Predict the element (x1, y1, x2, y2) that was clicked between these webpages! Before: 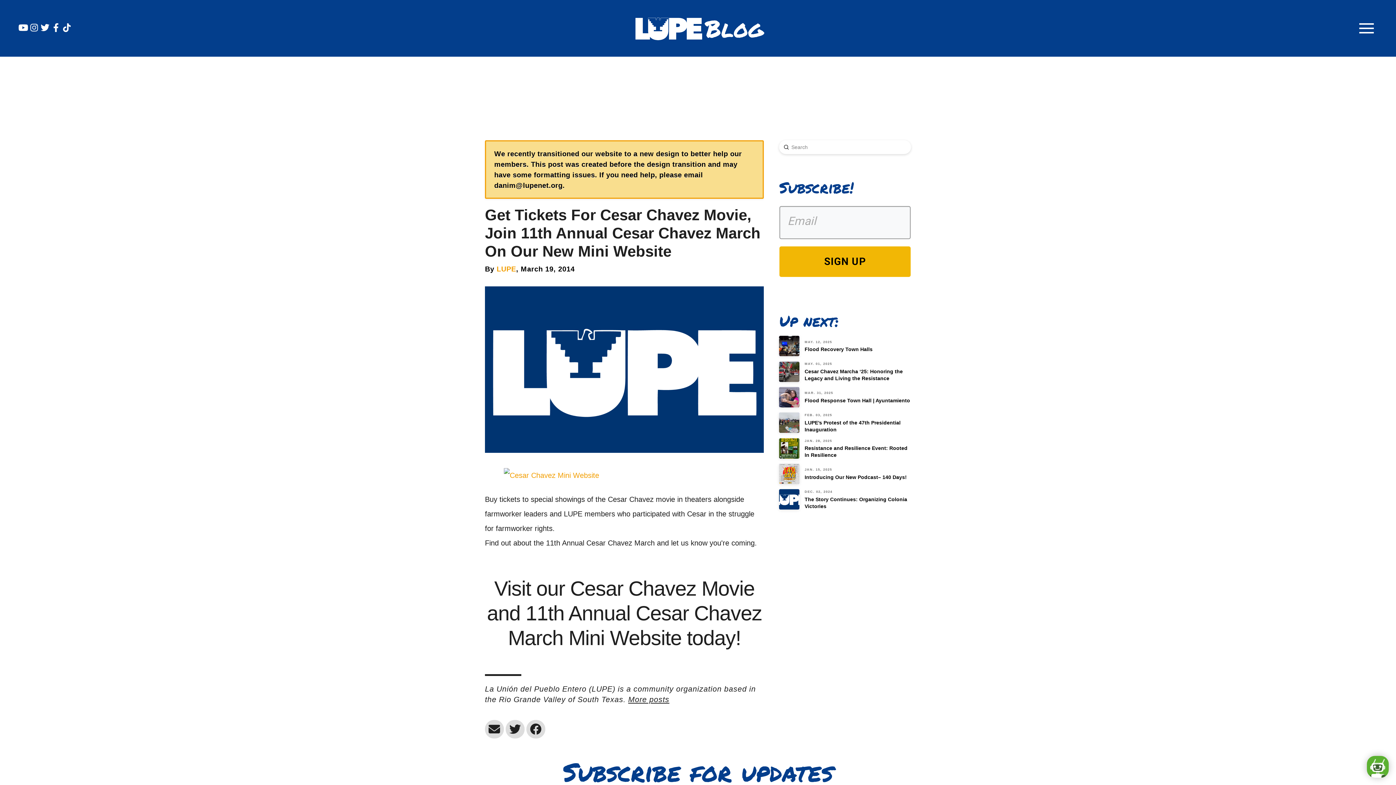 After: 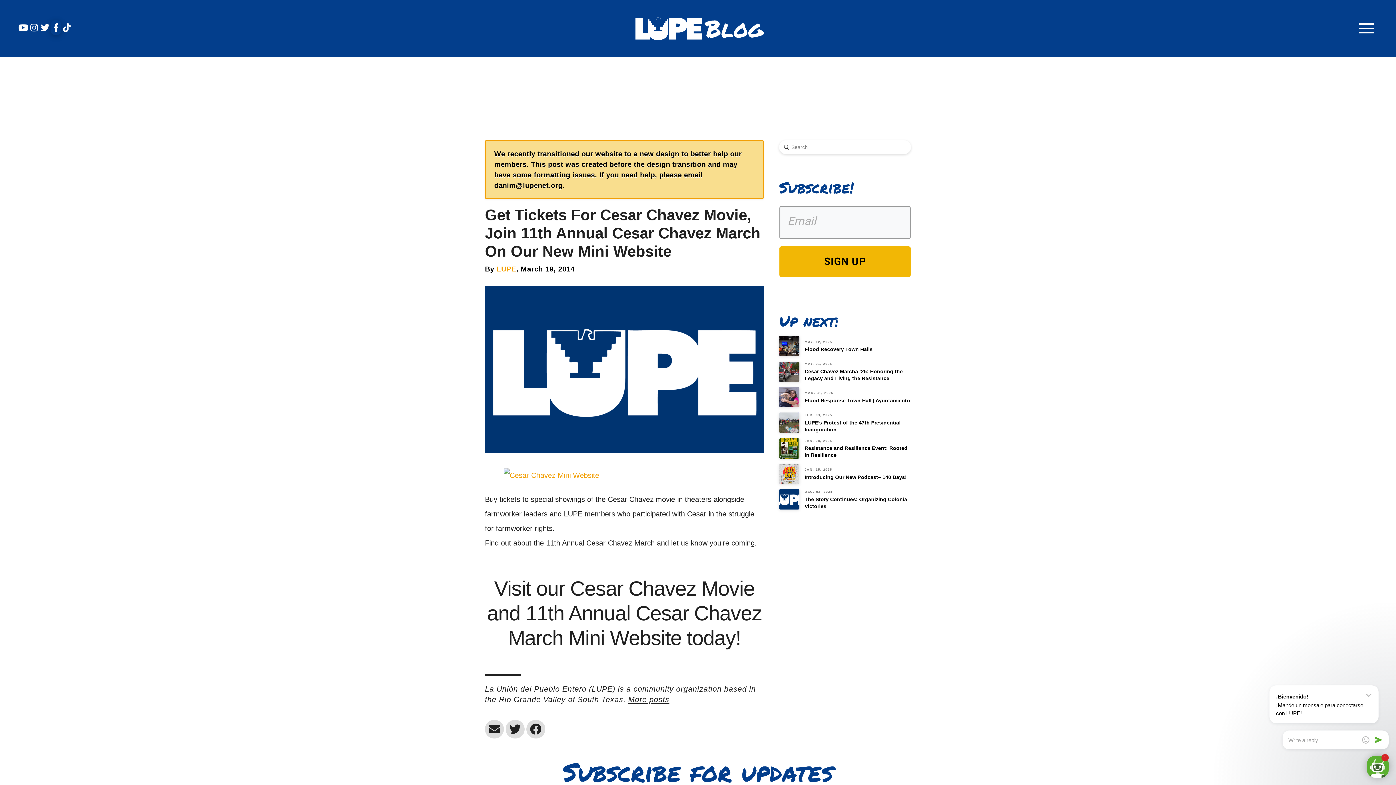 Action: bbox: (50, 19, 61, 35)